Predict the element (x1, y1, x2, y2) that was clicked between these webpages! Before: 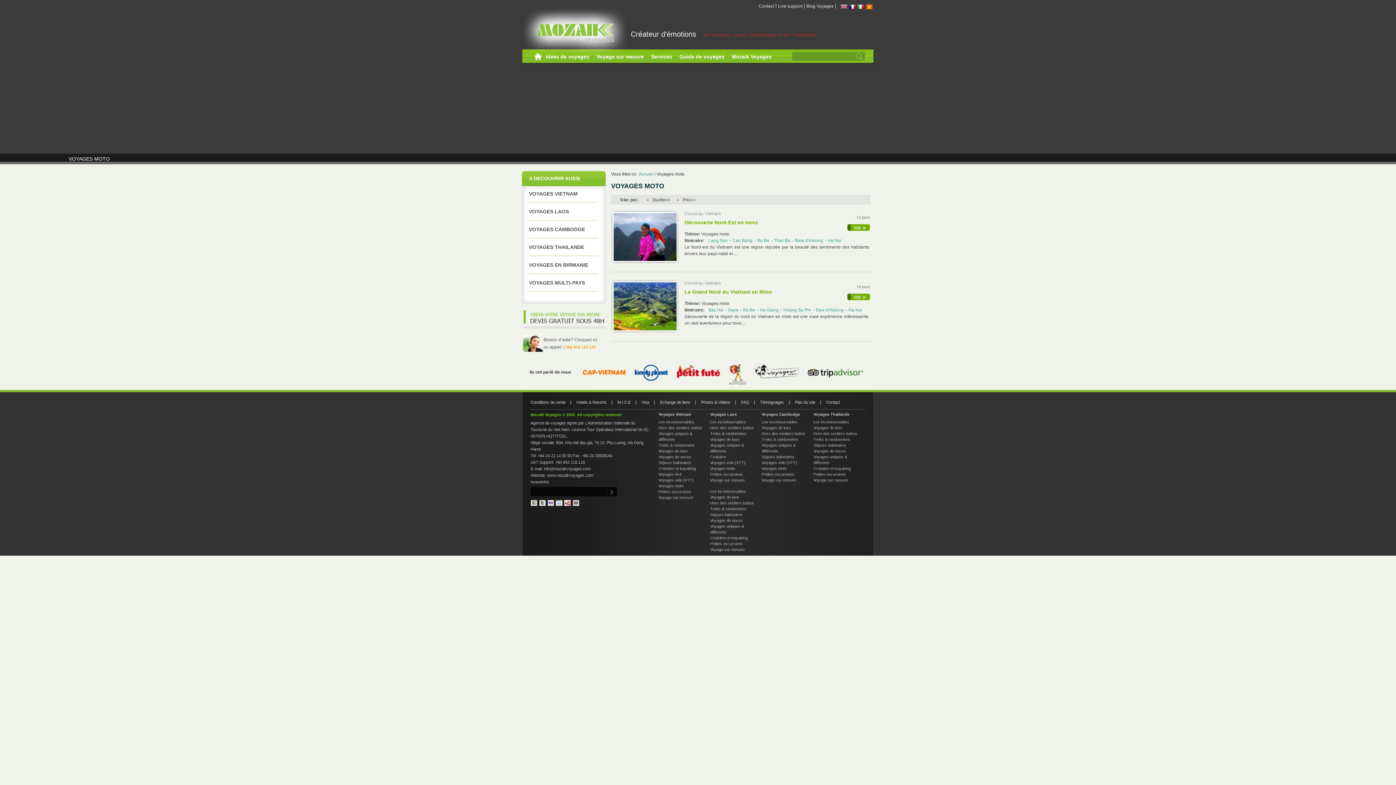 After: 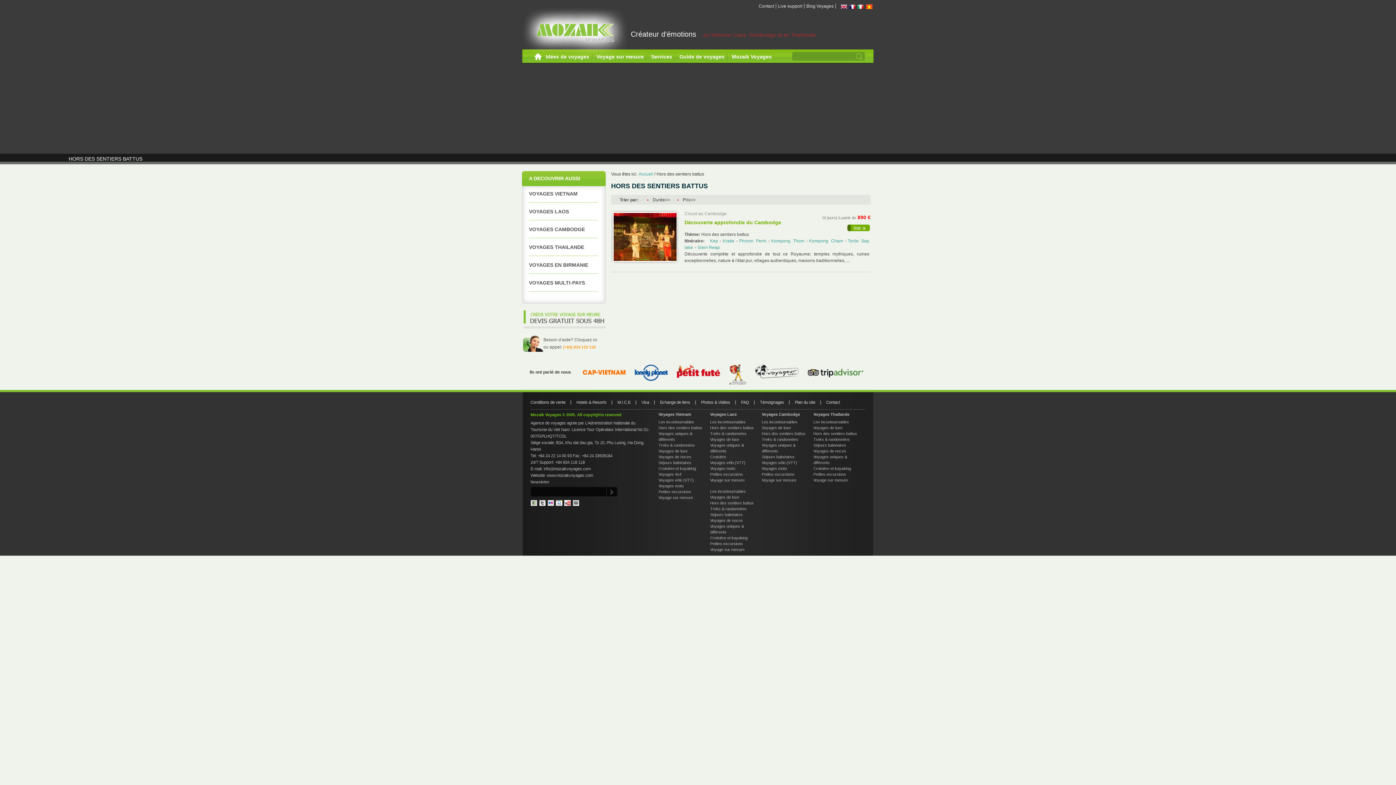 Action: bbox: (762, 430, 805, 436) label: Hors des sentiers battus